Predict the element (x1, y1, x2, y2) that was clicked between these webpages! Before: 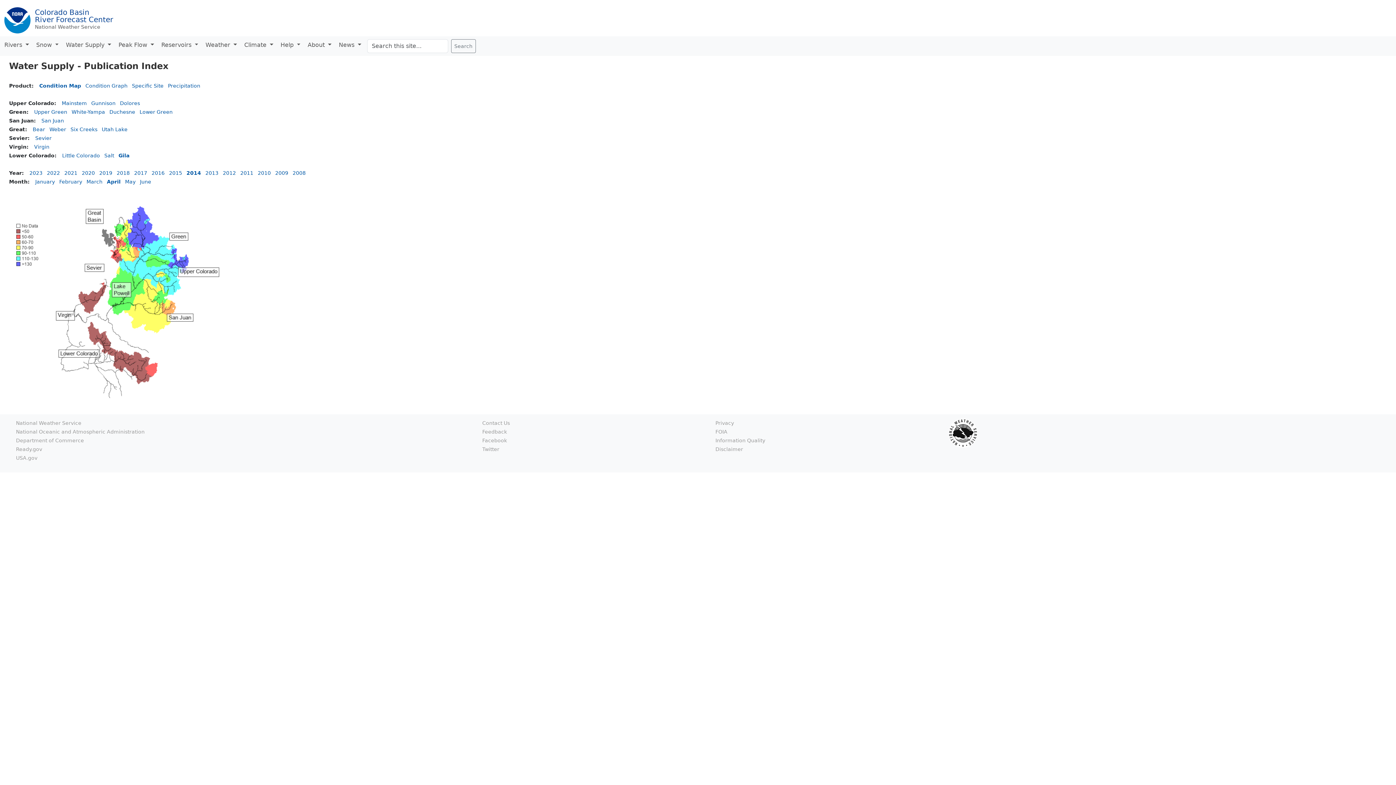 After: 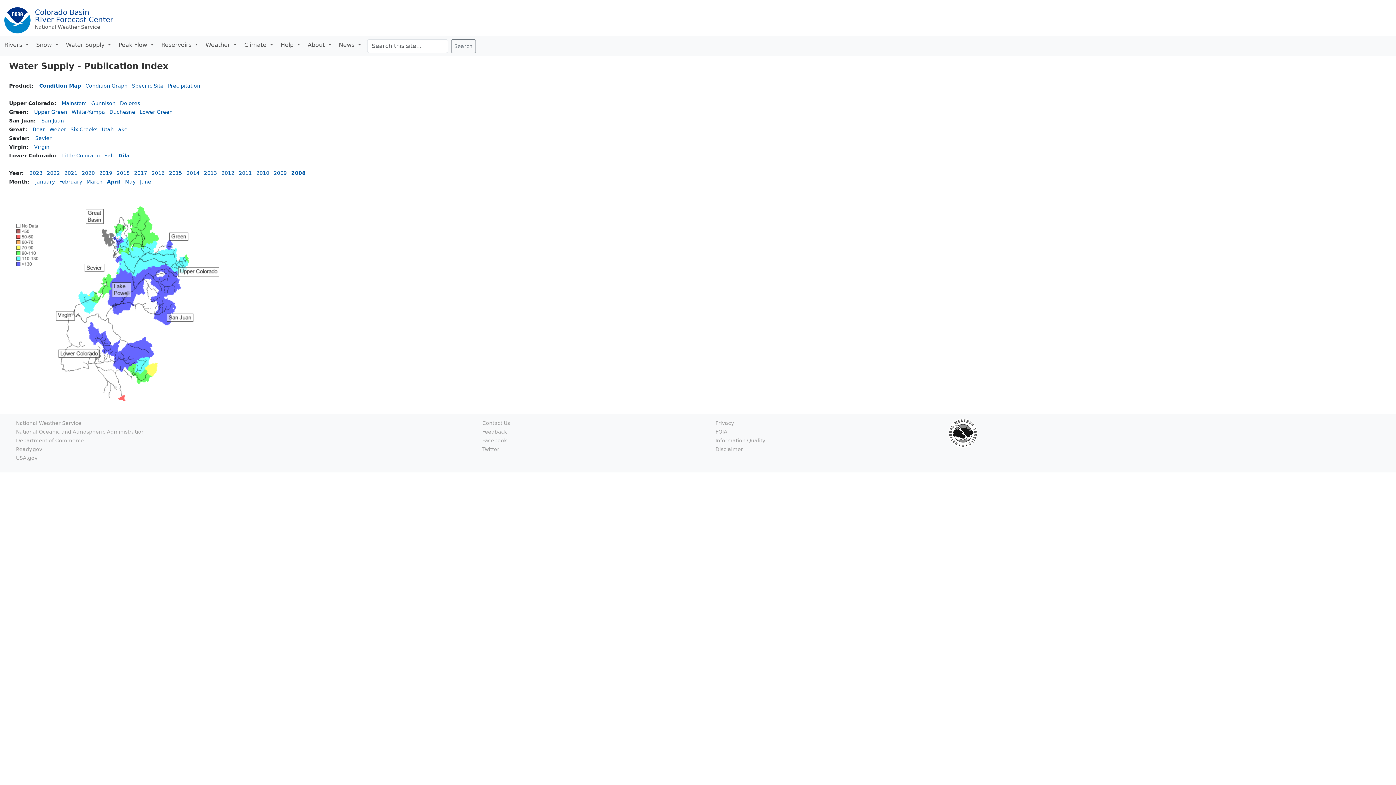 Action: label: 2008 bbox: (292, 170, 305, 176)